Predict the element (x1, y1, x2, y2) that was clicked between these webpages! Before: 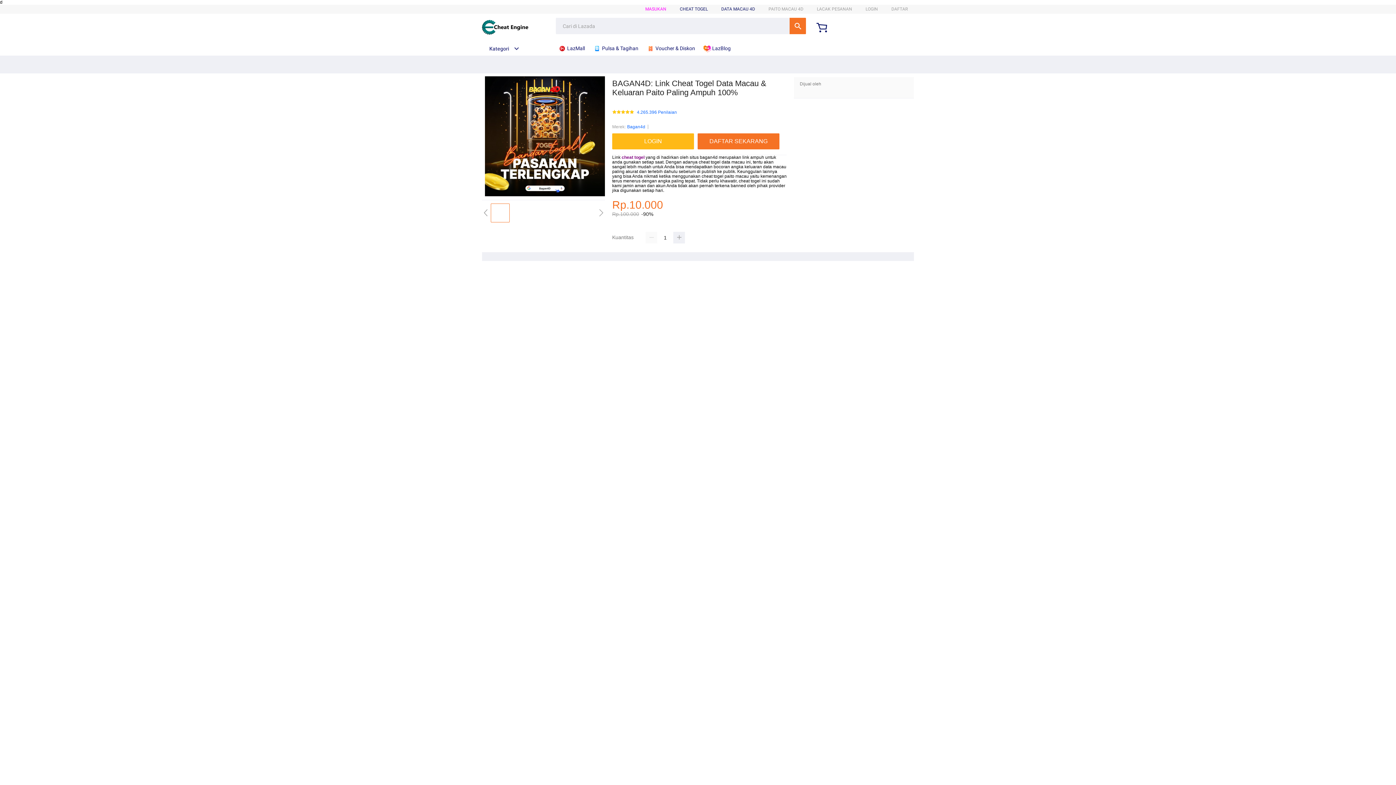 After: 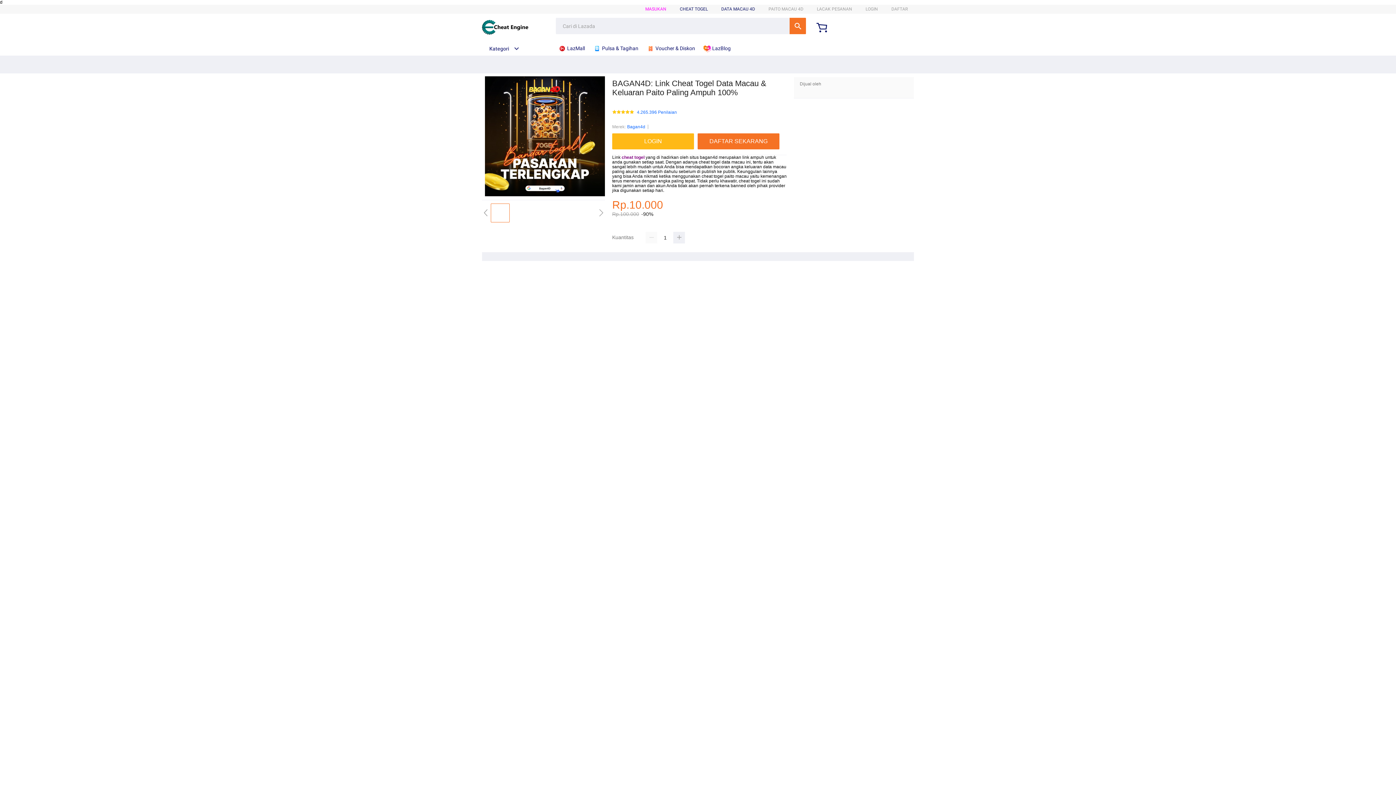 Action: label:  LazBlog bbox: (703, 41, 734, 55)